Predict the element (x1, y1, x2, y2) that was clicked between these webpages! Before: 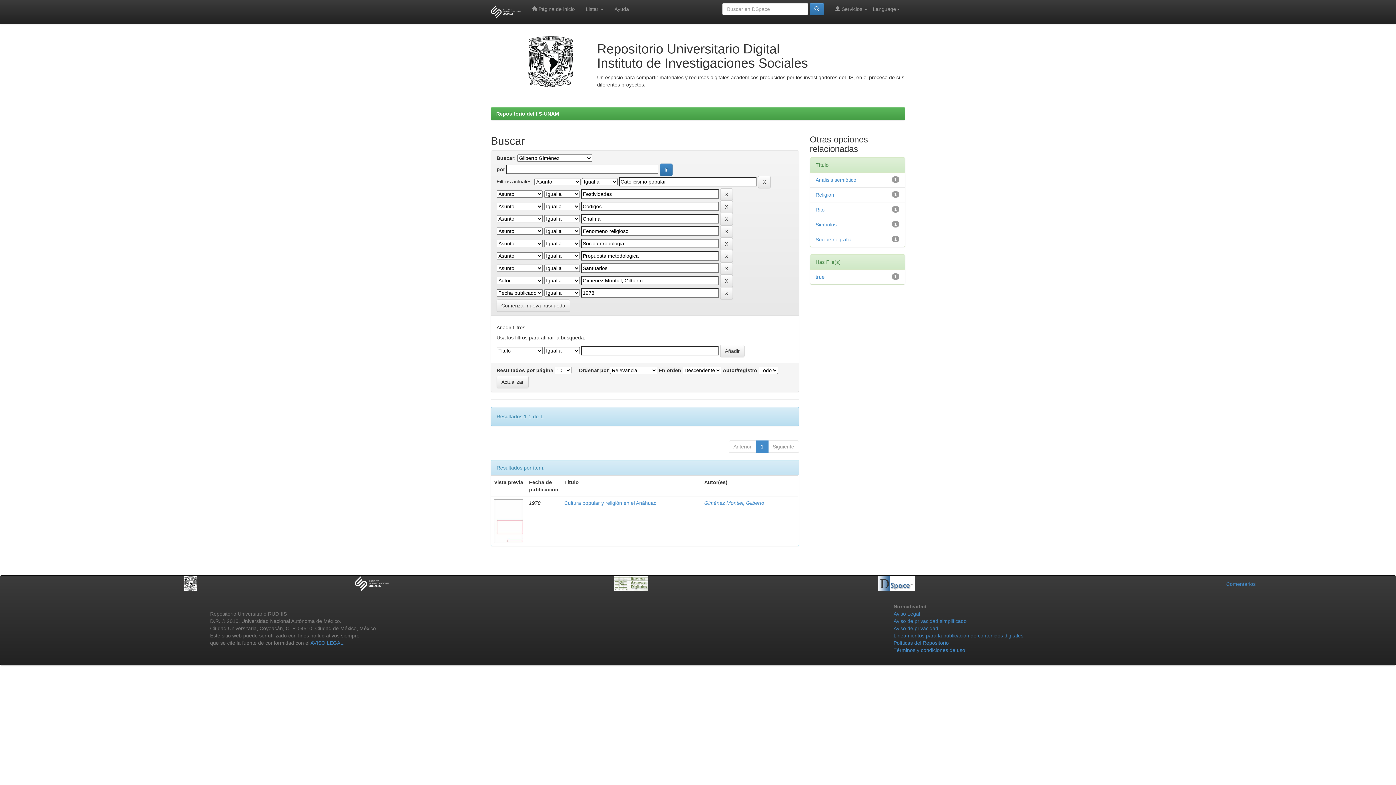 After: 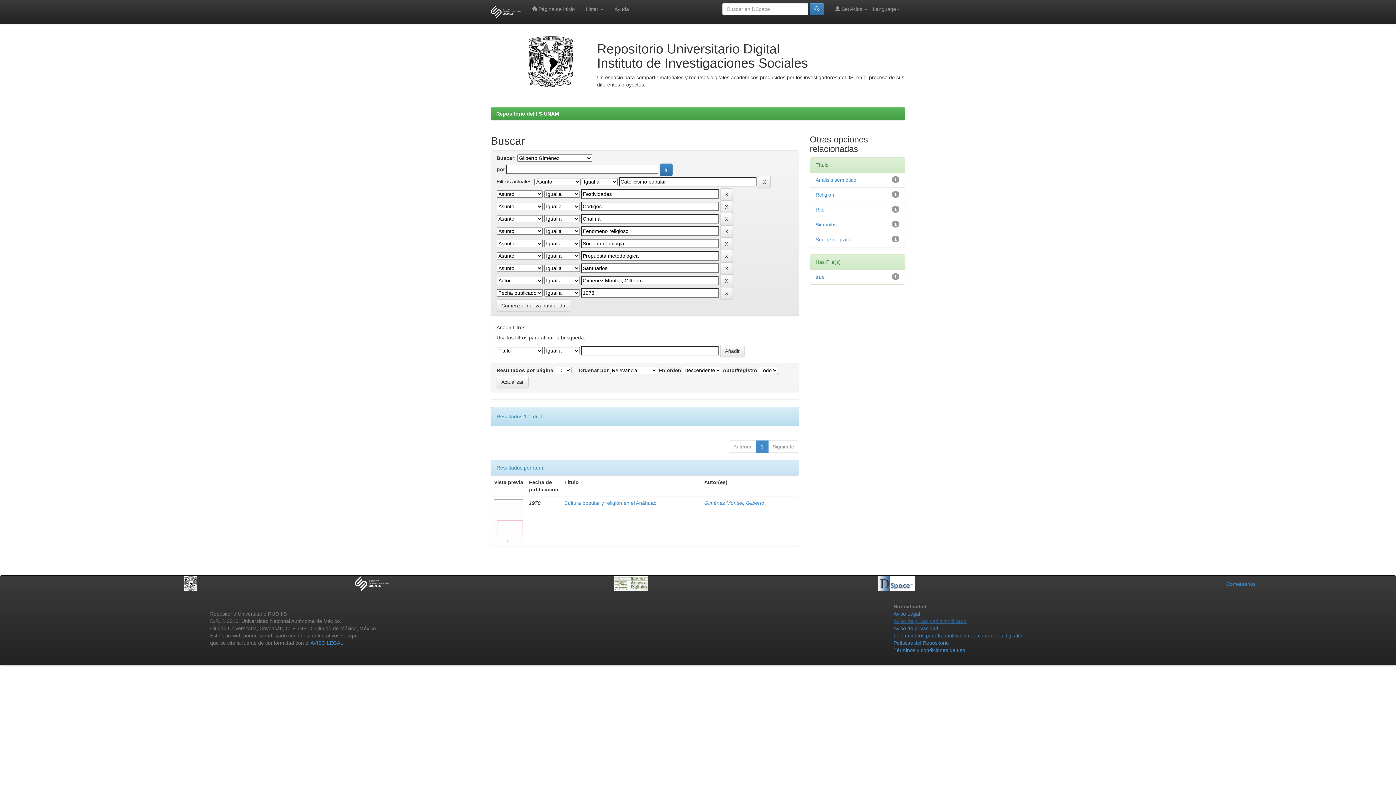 Action: label: Aviso de privacidad simplificado bbox: (893, 618, 966, 624)